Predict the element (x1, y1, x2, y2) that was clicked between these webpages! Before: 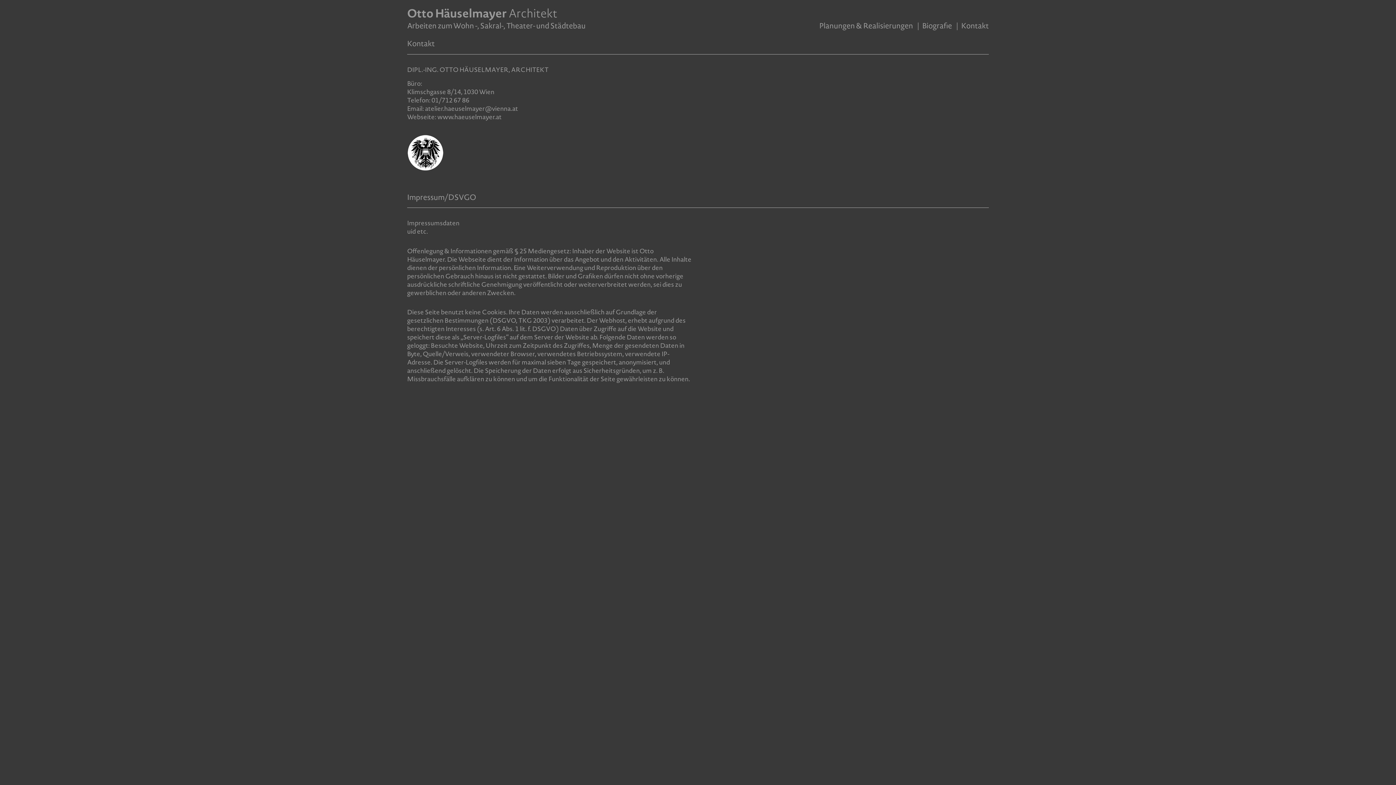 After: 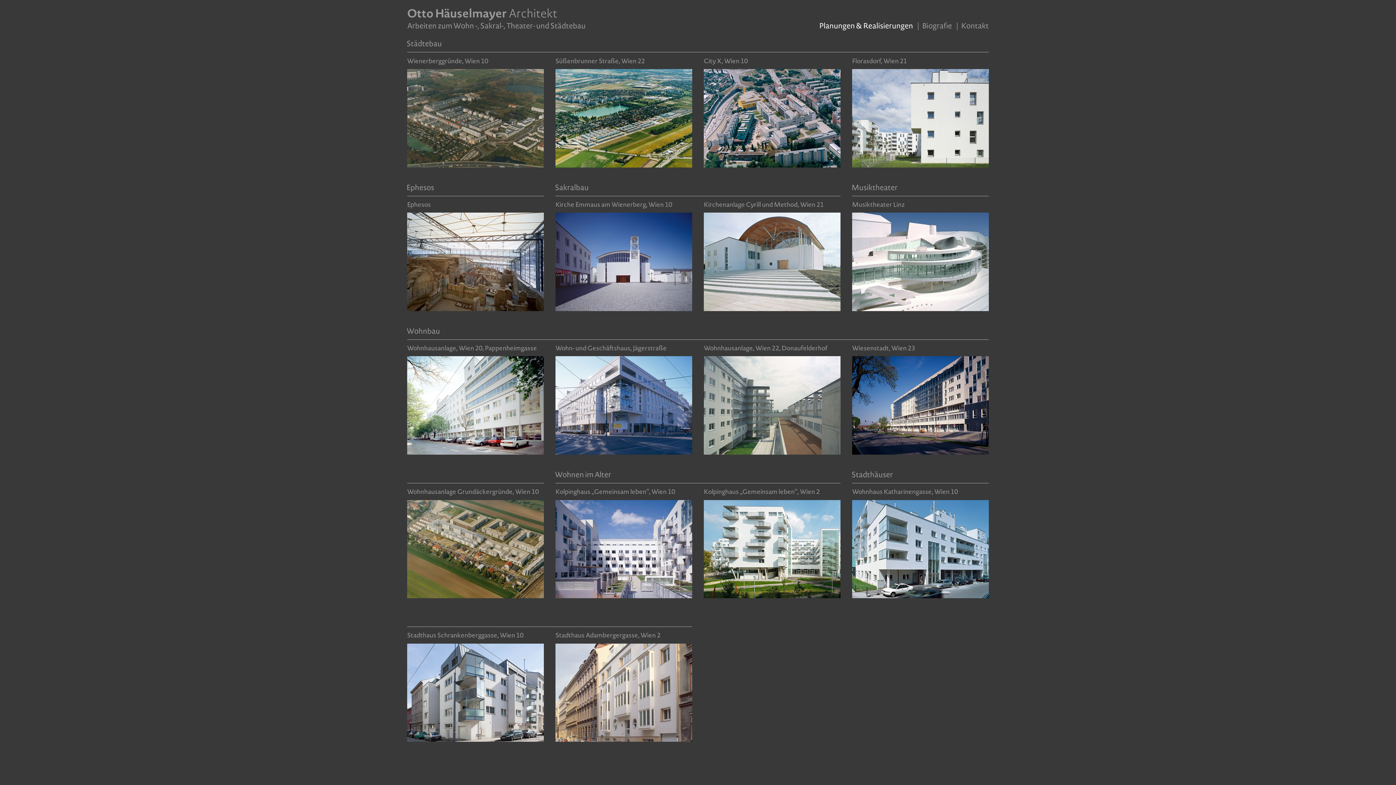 Action: bbox: (819, 19, 914, 30) label: Planungen & Realisierungen 